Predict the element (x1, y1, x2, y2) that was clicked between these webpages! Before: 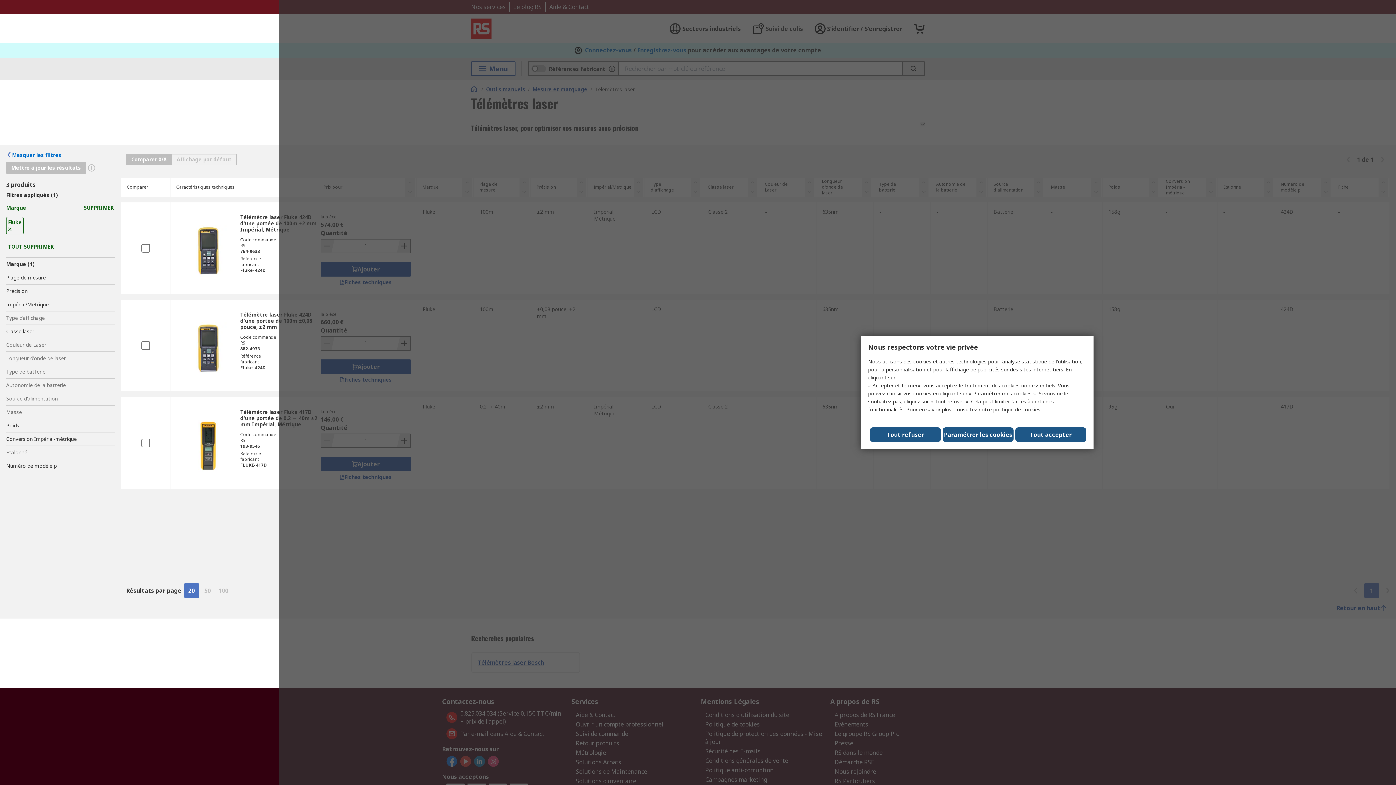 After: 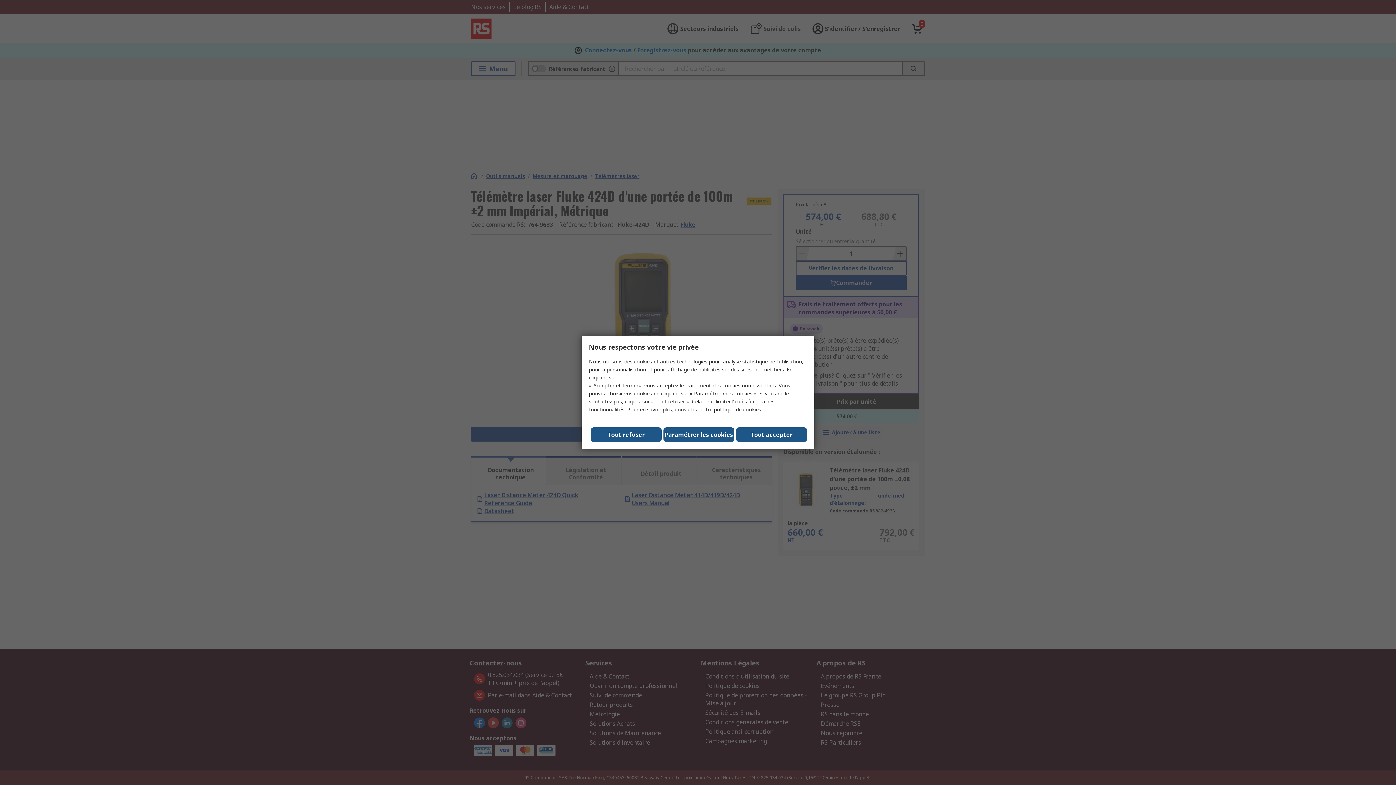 Action: bbox: (176, 225, 240, 277)